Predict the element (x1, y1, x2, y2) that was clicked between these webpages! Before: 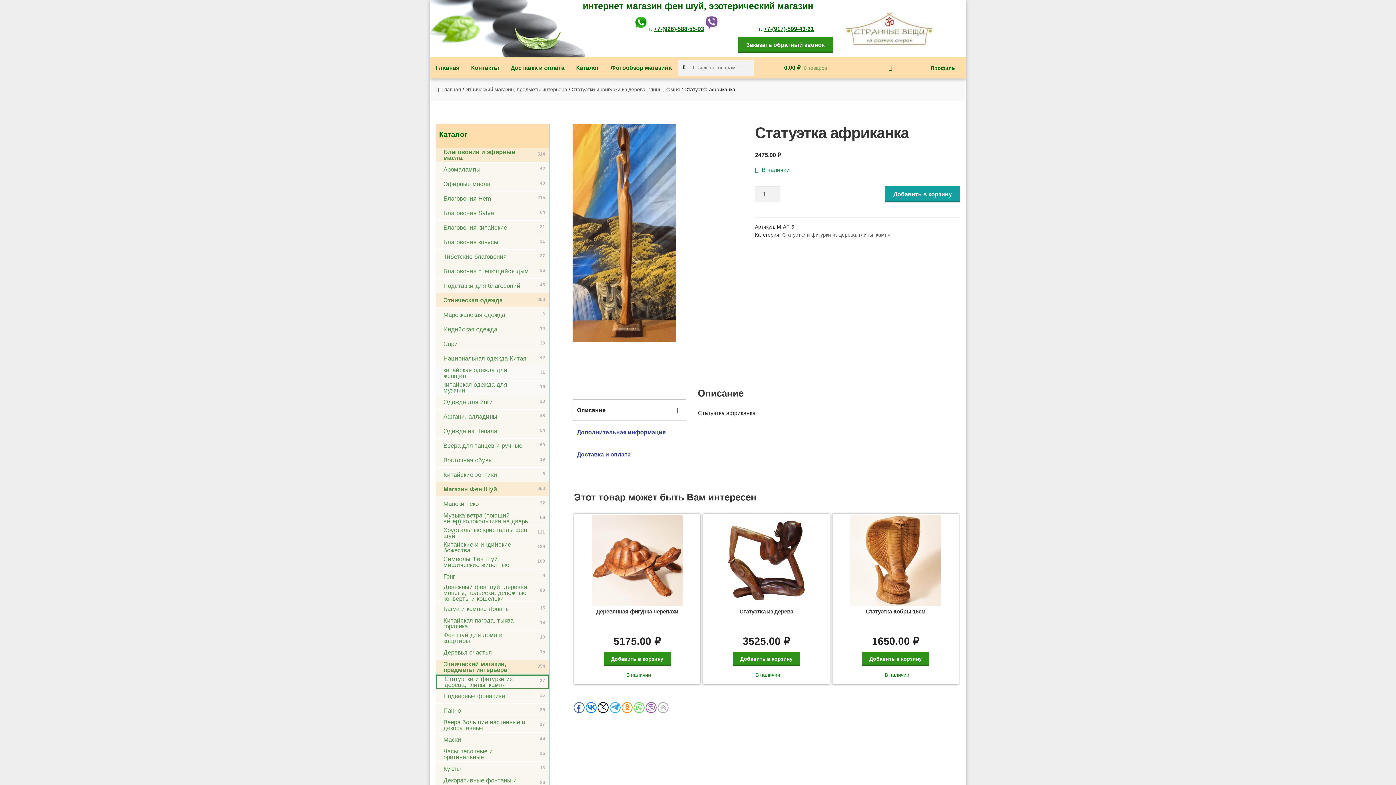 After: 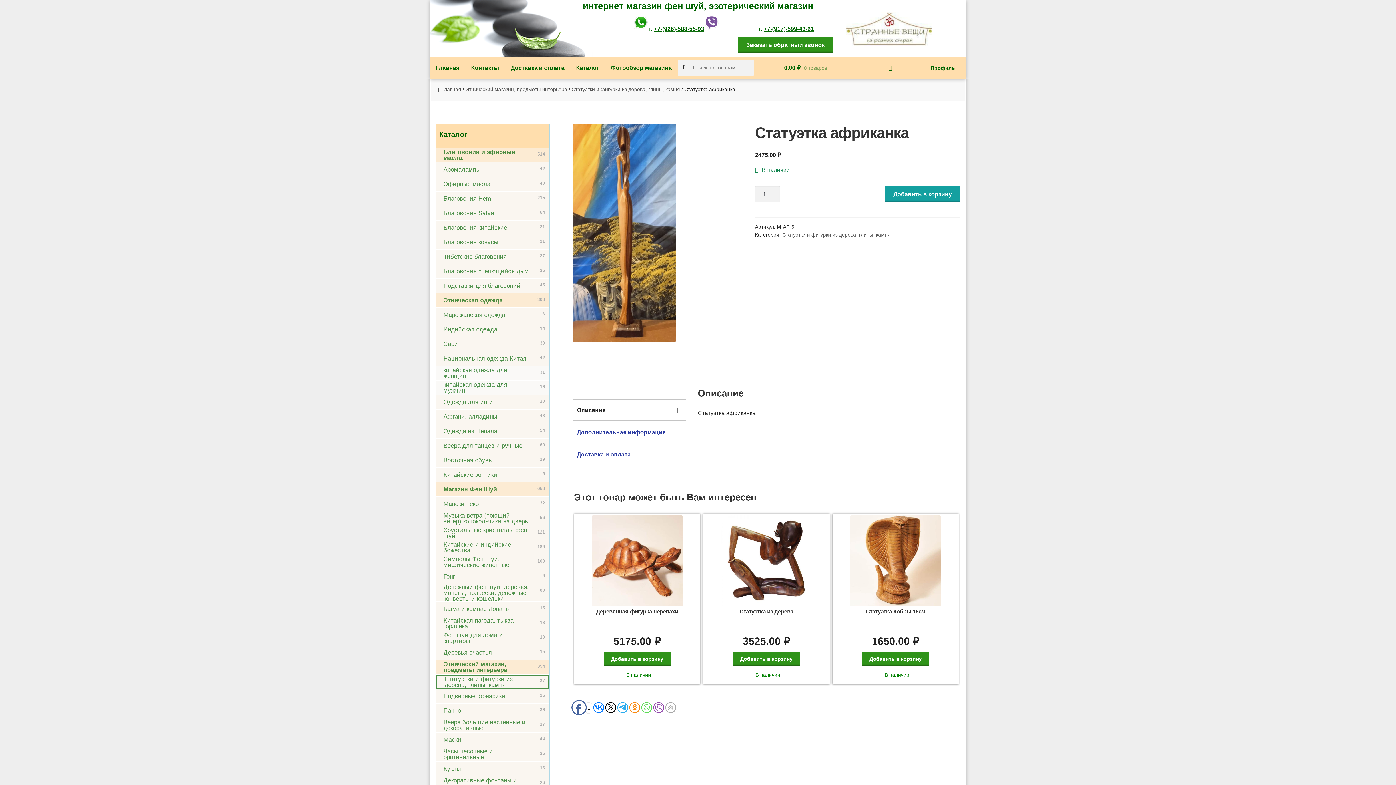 Action: bbox: (573, 702, 584, 713)